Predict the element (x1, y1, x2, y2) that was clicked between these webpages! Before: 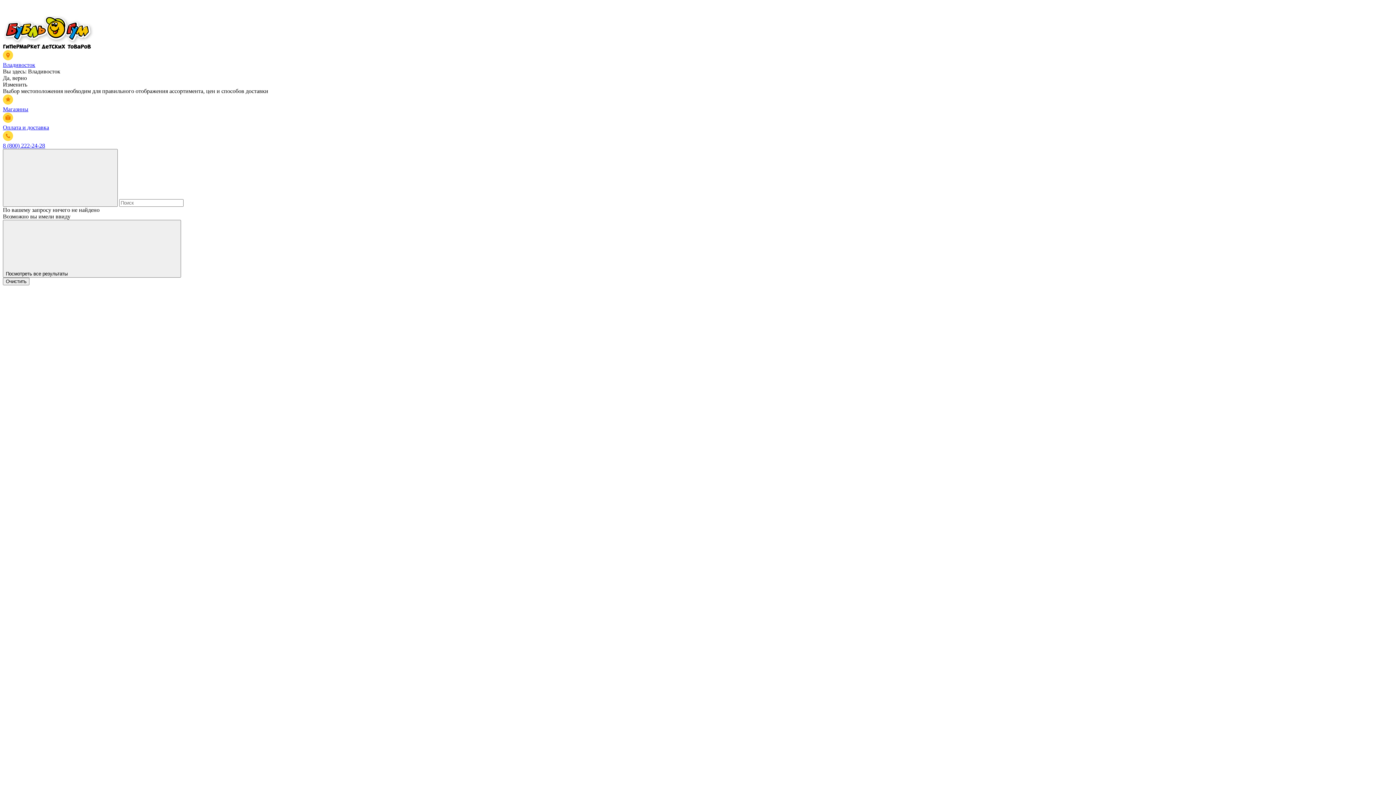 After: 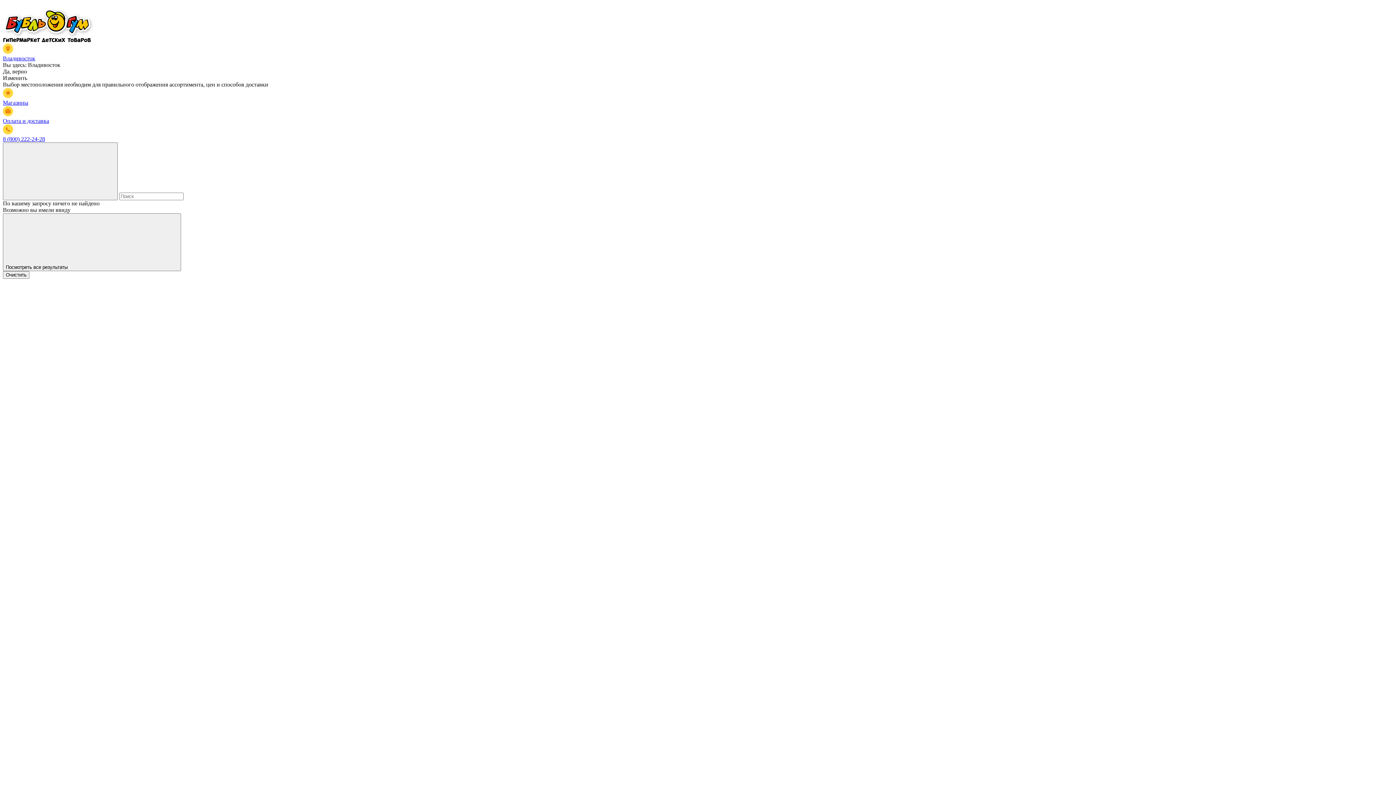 Action: bbox: (2, 43, 93, 49)